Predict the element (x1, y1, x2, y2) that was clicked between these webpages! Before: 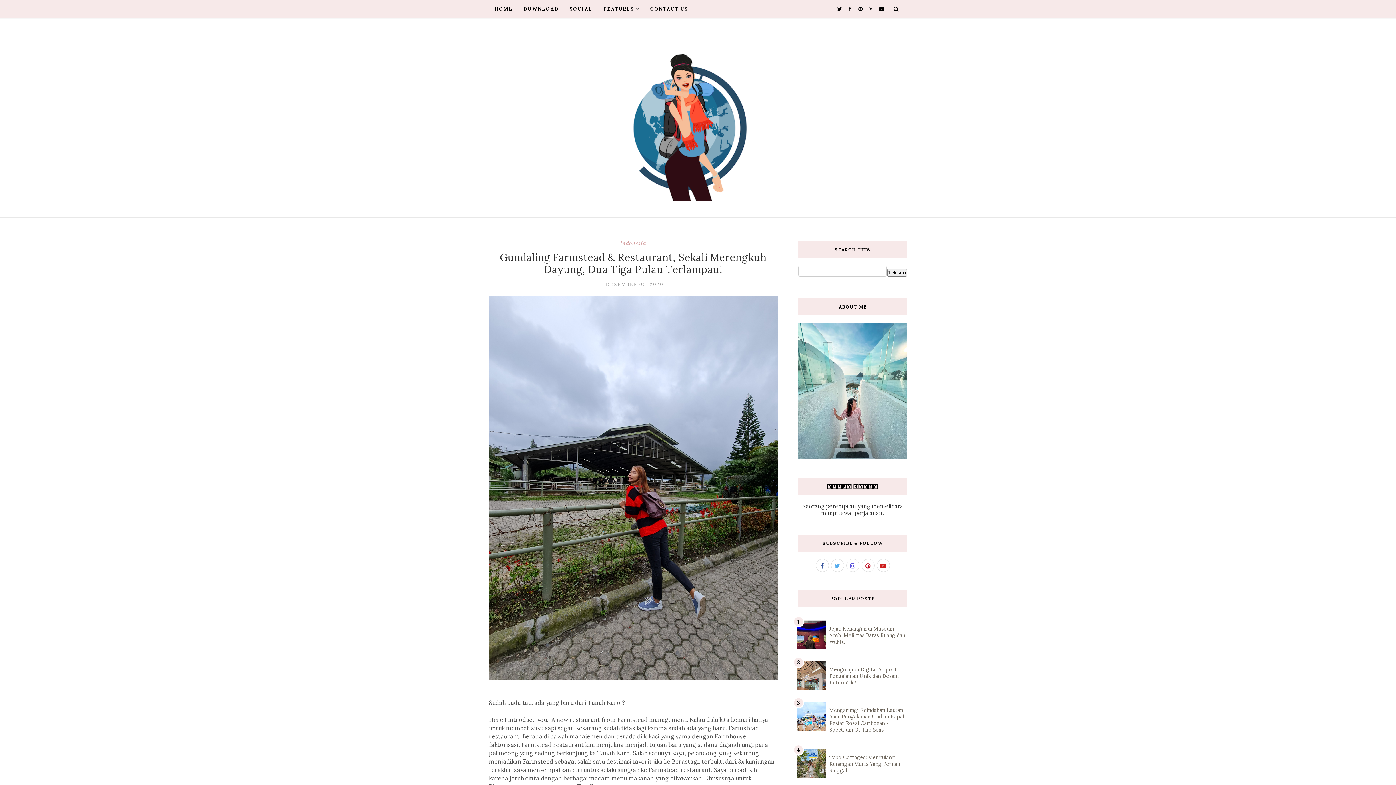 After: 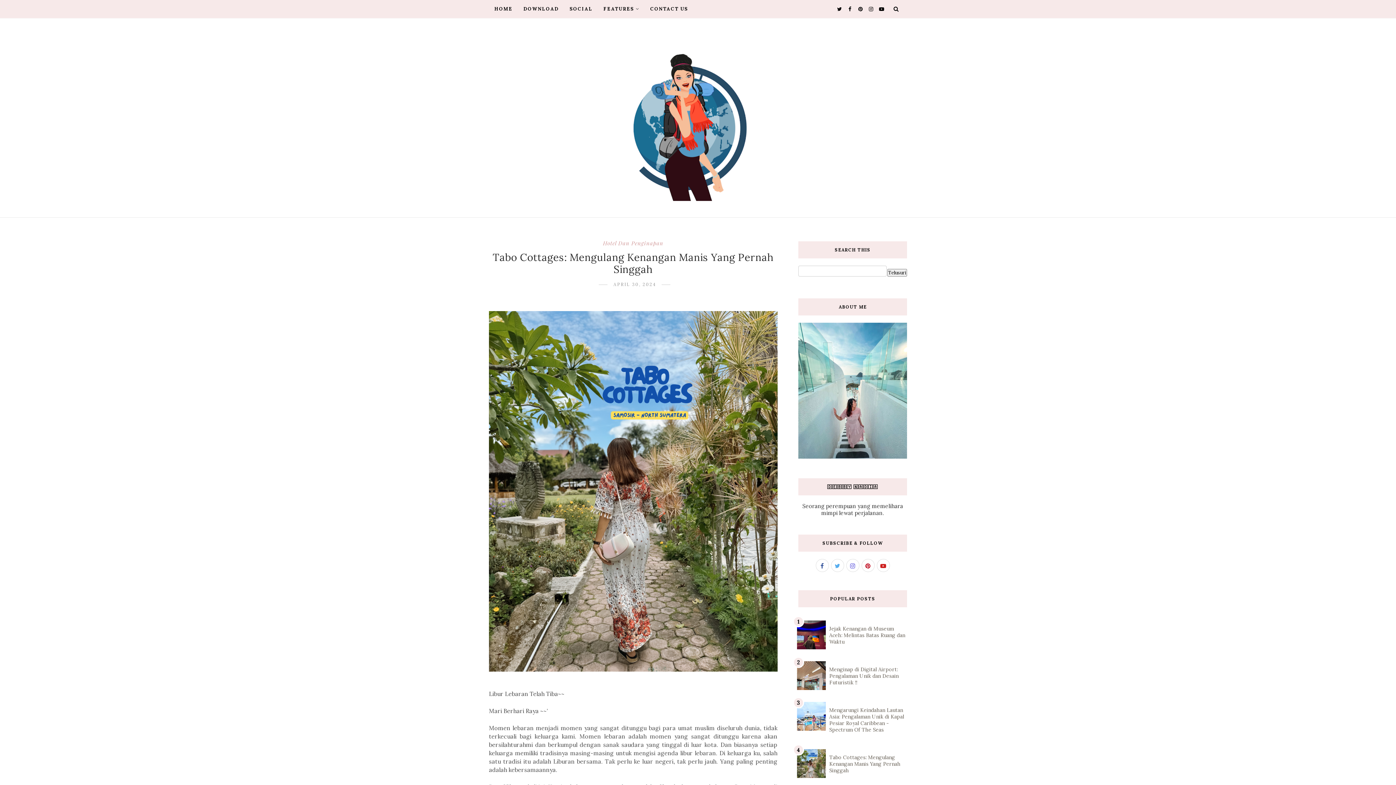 Action: bbox: (829, 754, 900, 774) label: Tabo Cottages: Mengulang Kenangan Manis Yang Pernah Singgah